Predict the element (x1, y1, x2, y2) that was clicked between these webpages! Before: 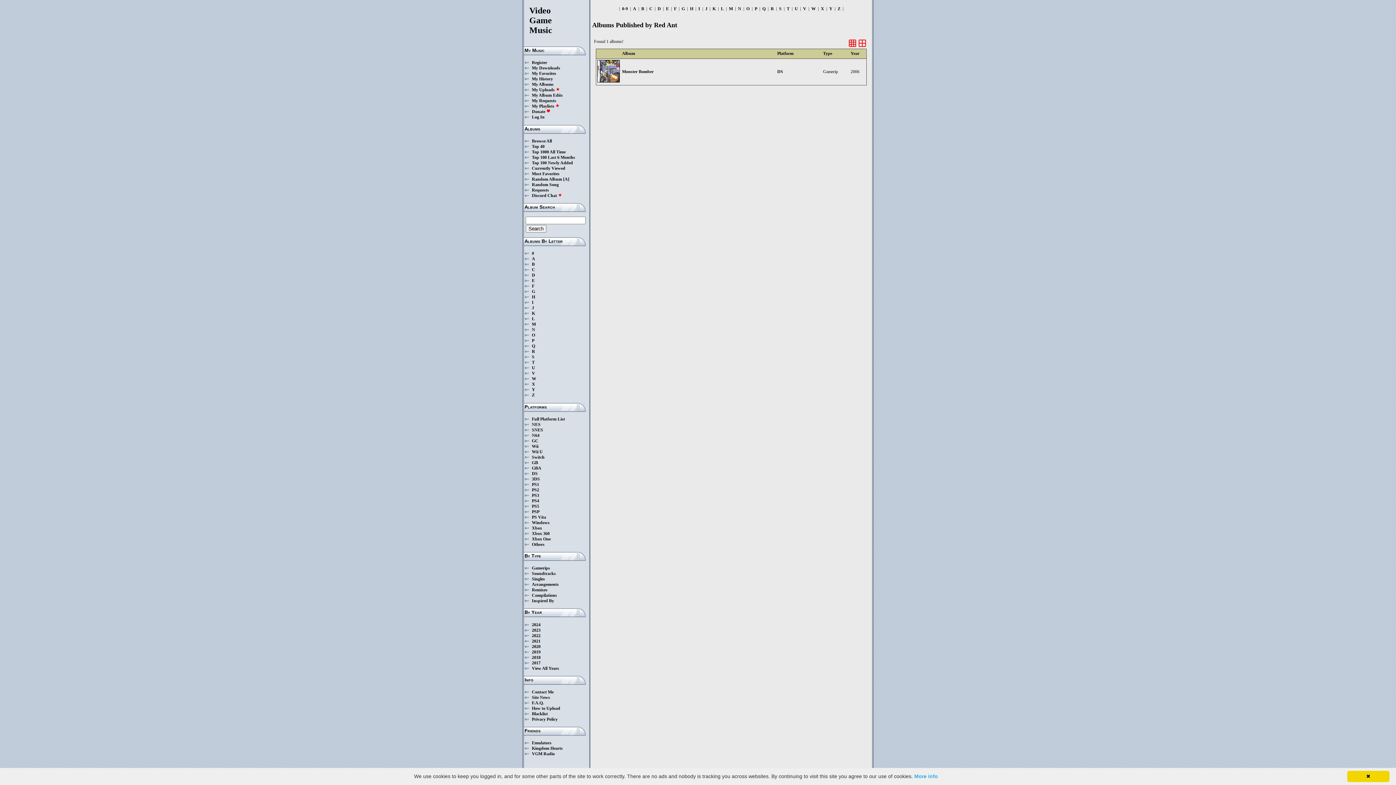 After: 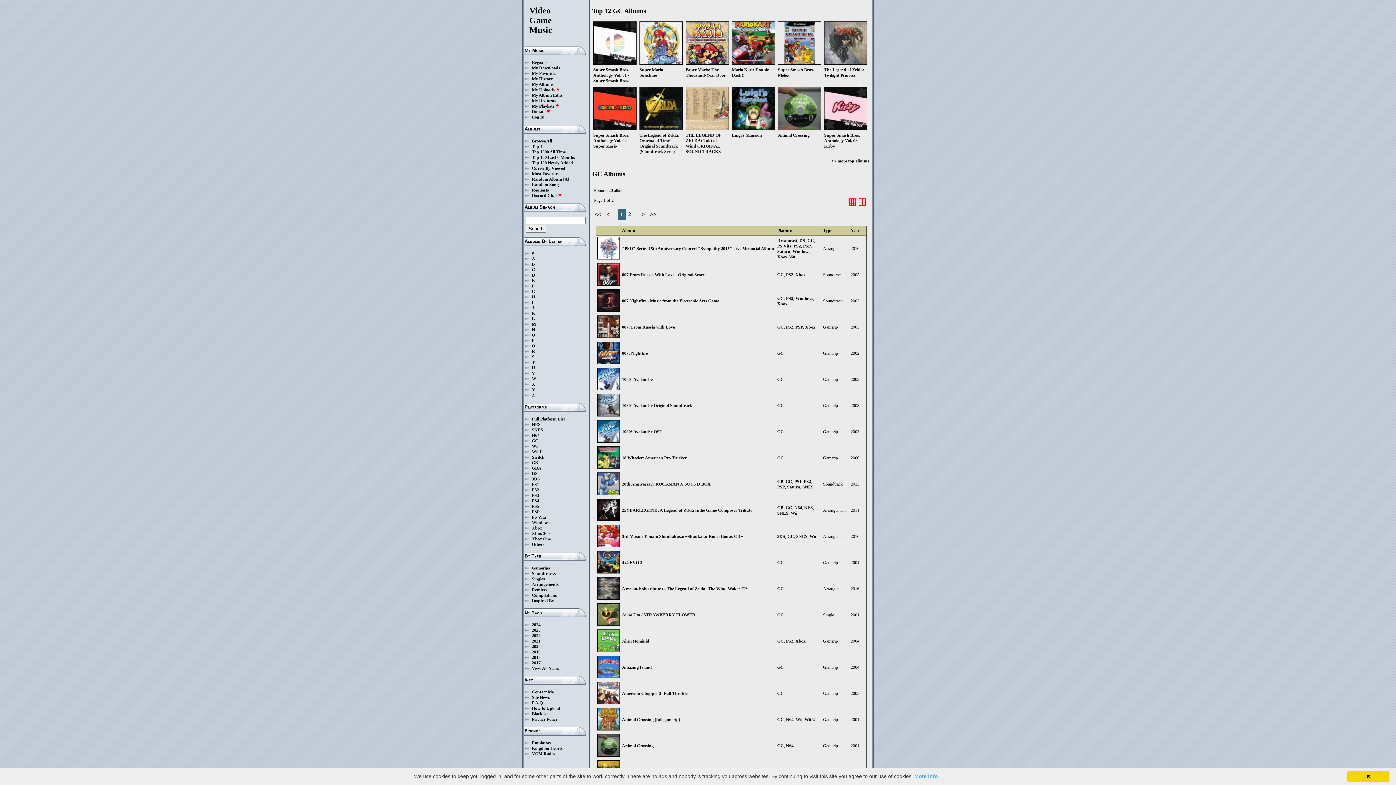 Action: bbox: (532, 438, 538, 443) label: GC